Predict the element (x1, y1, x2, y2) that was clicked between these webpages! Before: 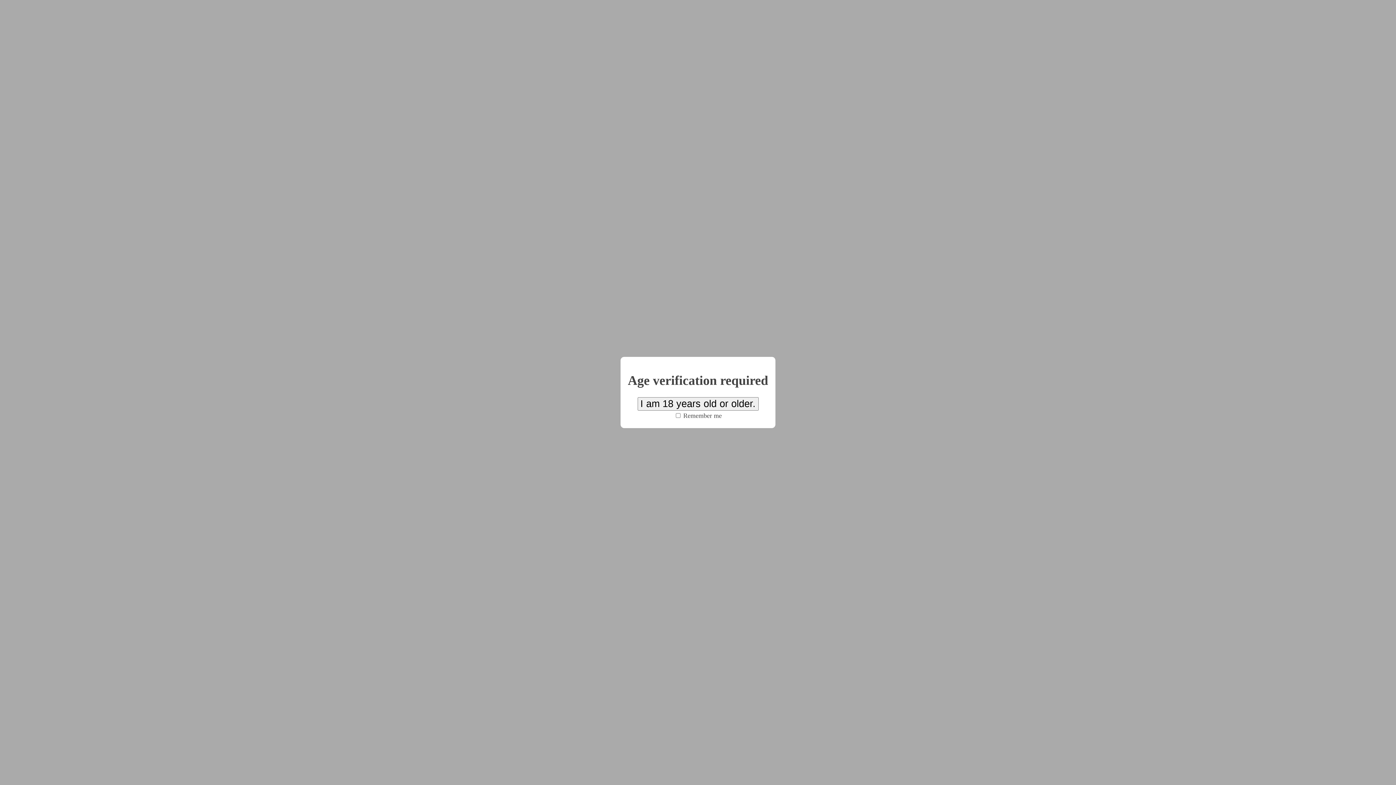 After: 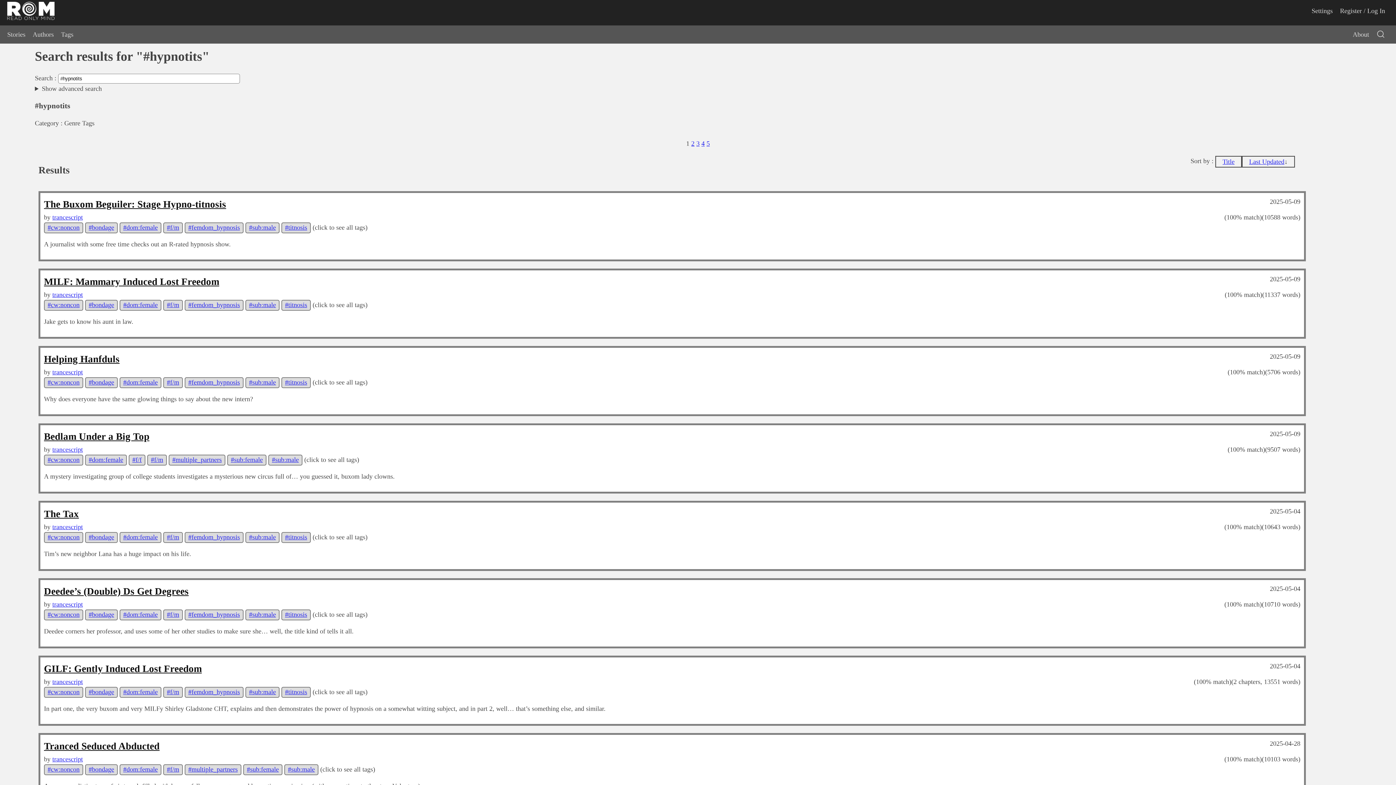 Action: label: I am 18 years old or older. bbox: (637, 397, 758, 410)